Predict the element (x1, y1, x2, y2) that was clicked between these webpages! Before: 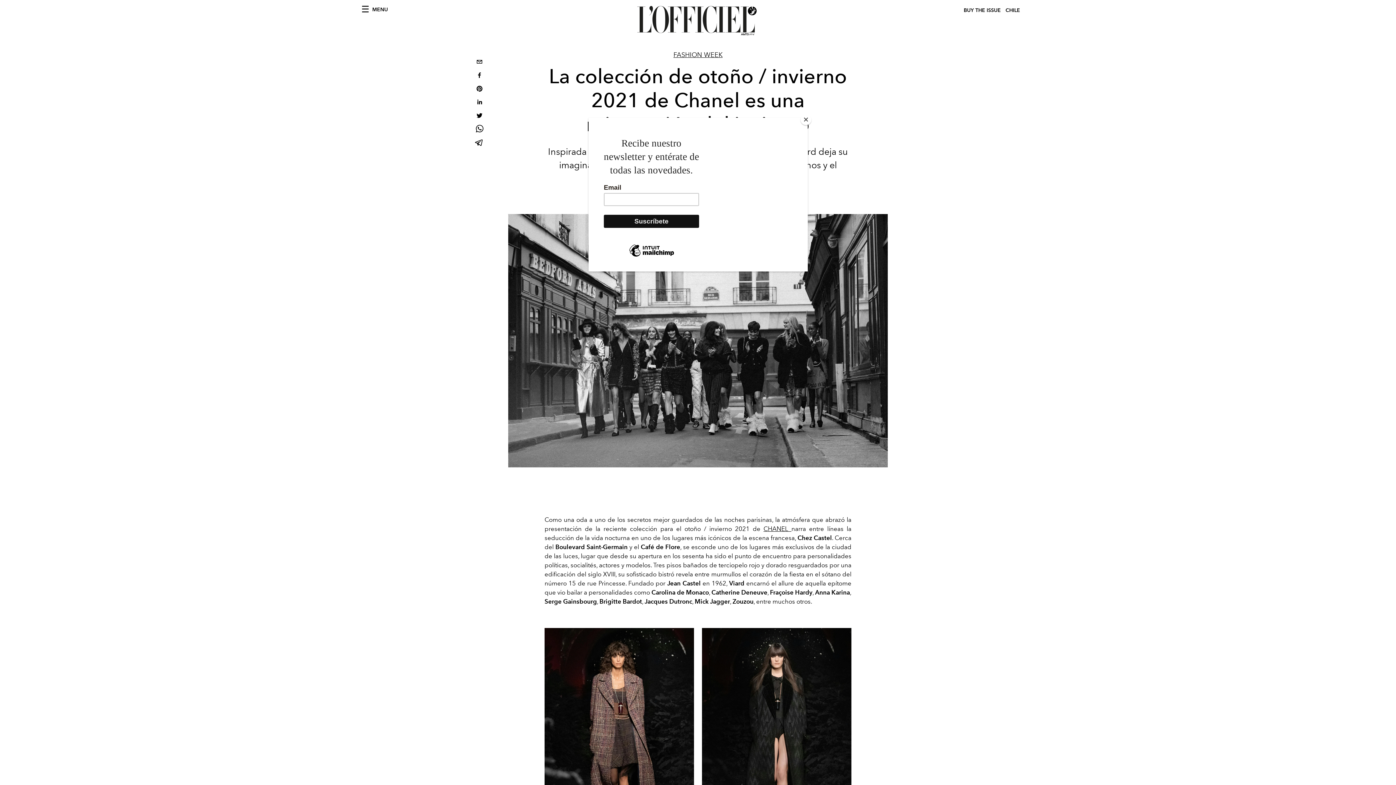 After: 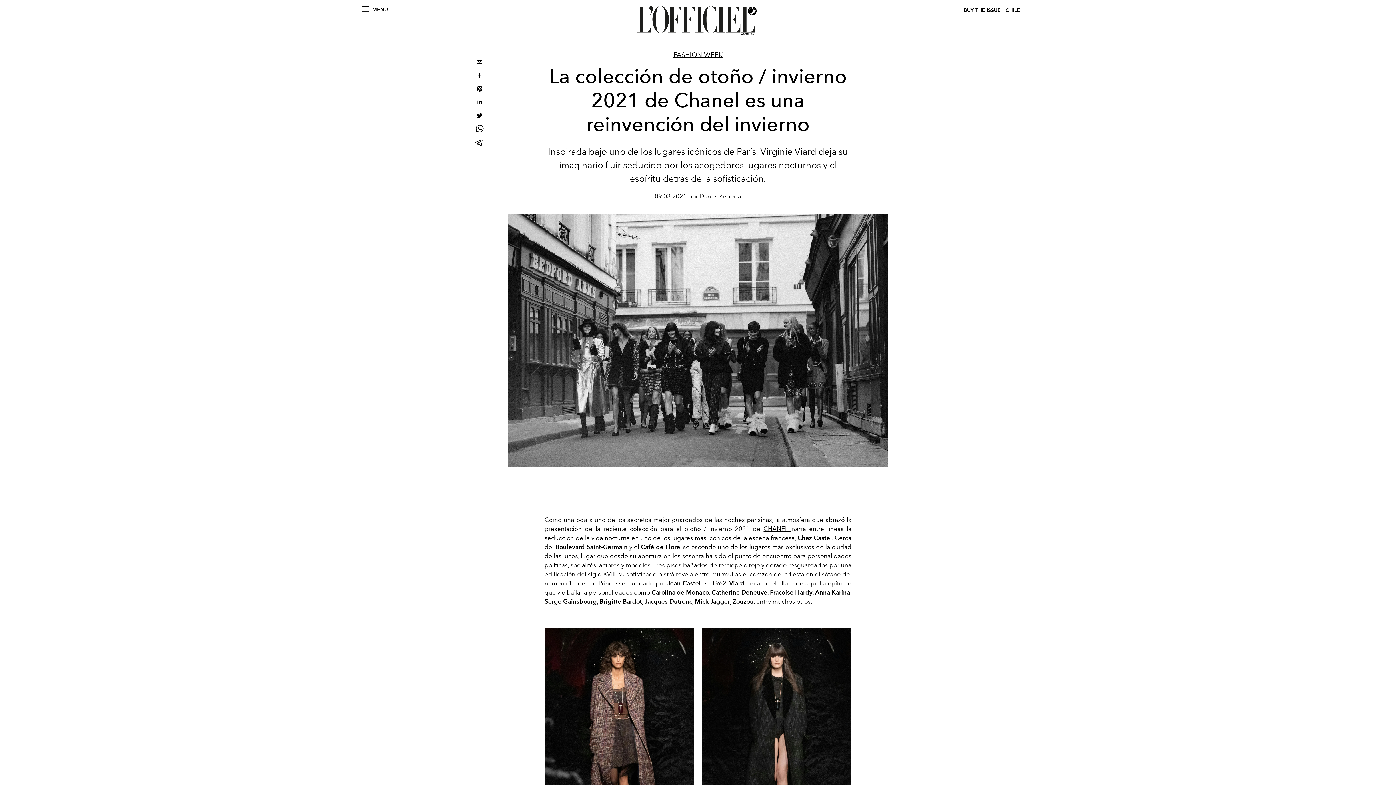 Action: label: Close bbox: (800, 114, 811, 125)